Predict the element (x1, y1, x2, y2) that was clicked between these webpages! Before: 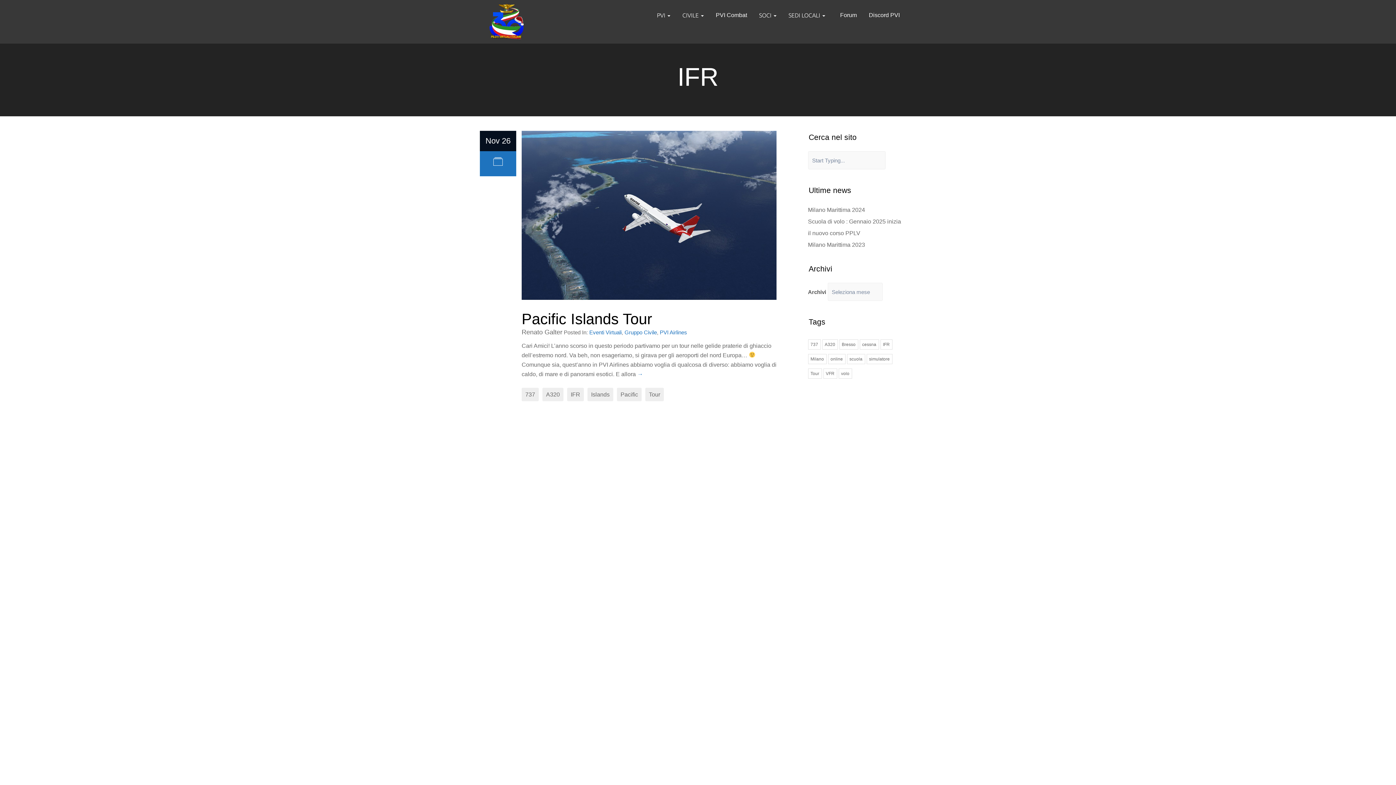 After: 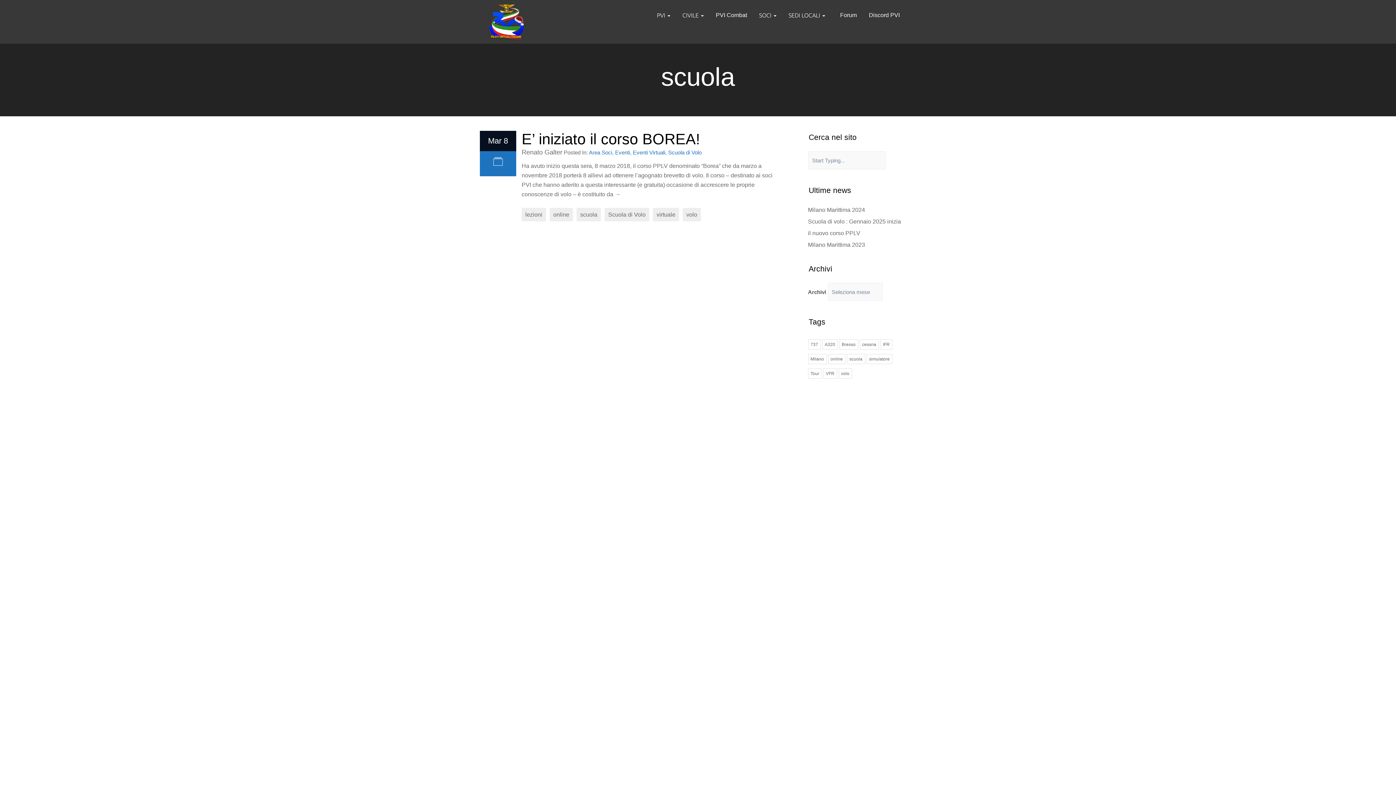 Action: bbox: (847, 354, 865, 364) label: scuola